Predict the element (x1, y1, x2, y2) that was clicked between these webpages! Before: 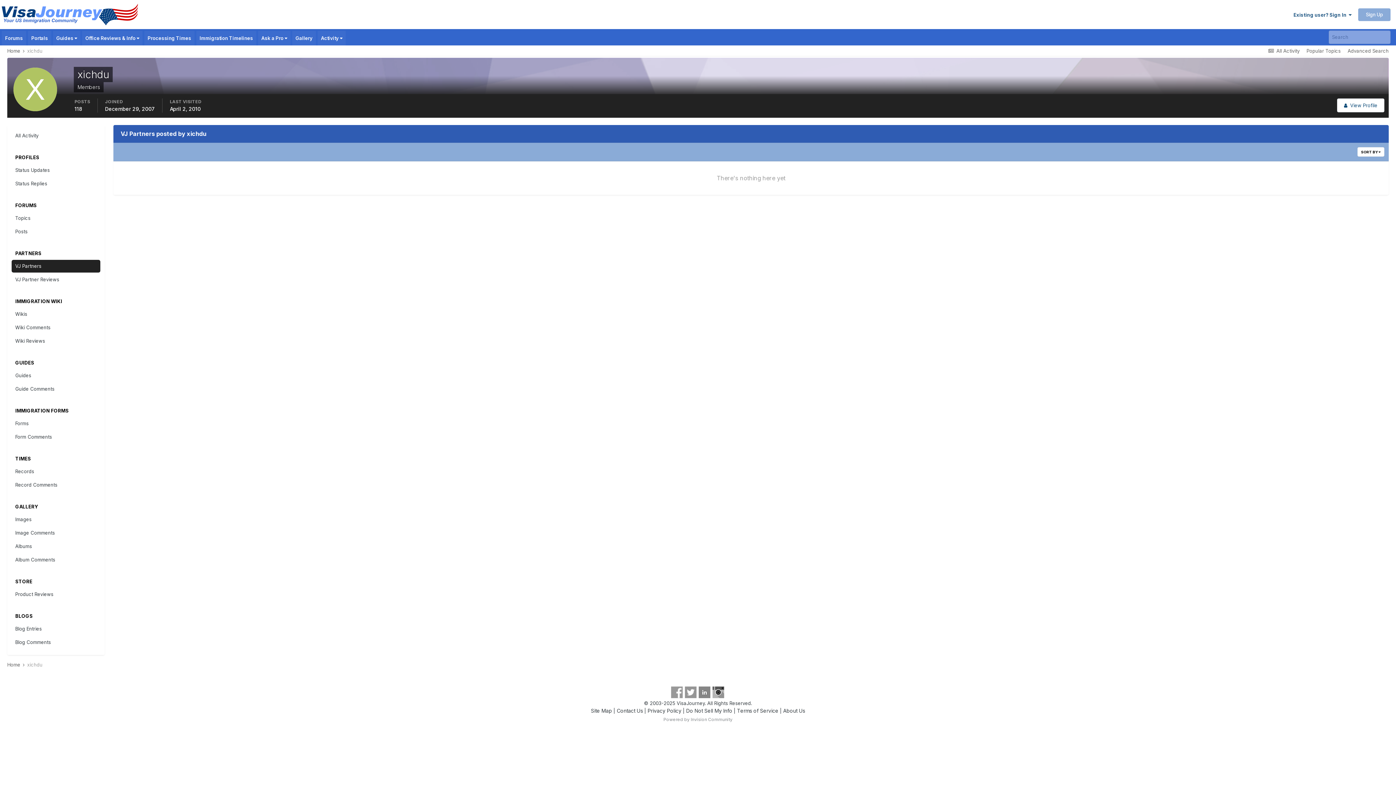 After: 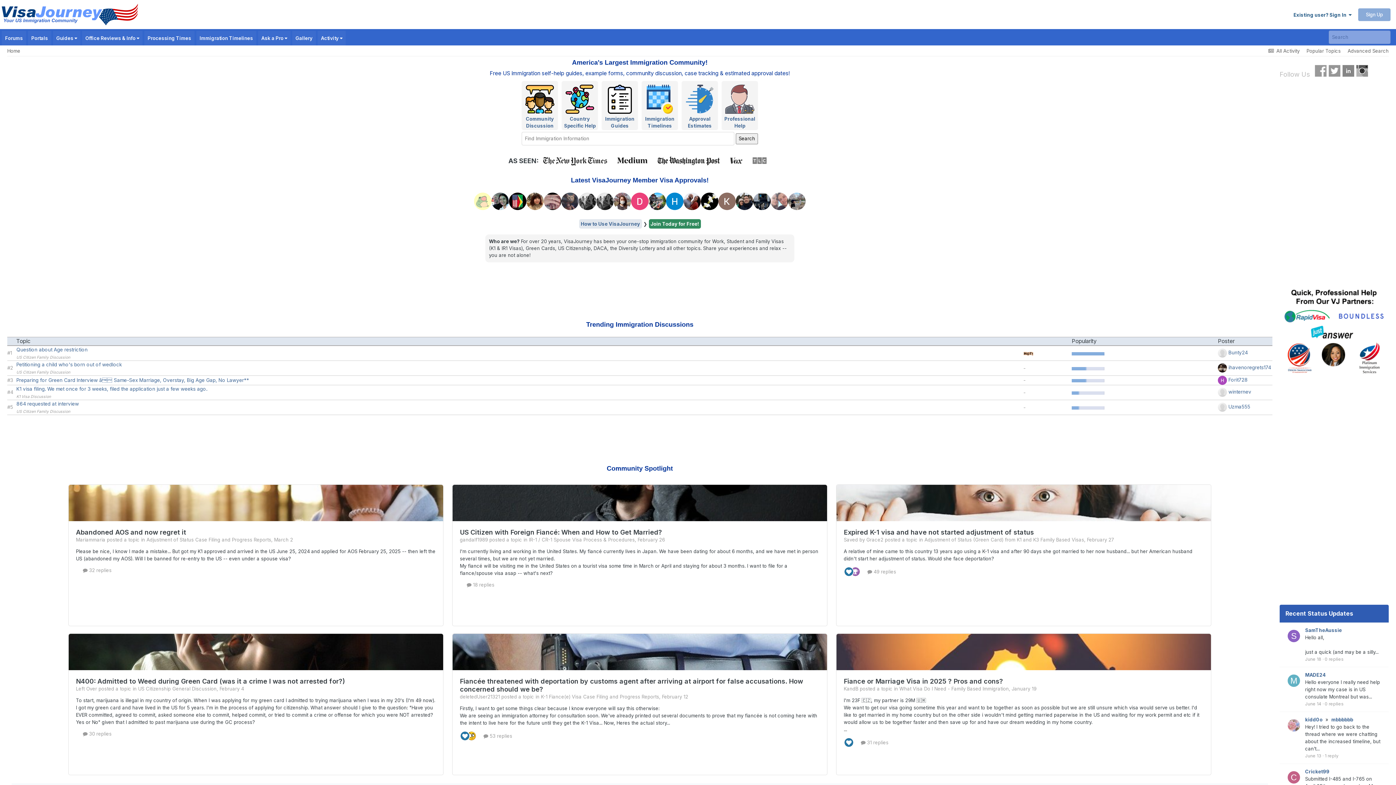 Action: bbox: (0, 0, 140, 29)